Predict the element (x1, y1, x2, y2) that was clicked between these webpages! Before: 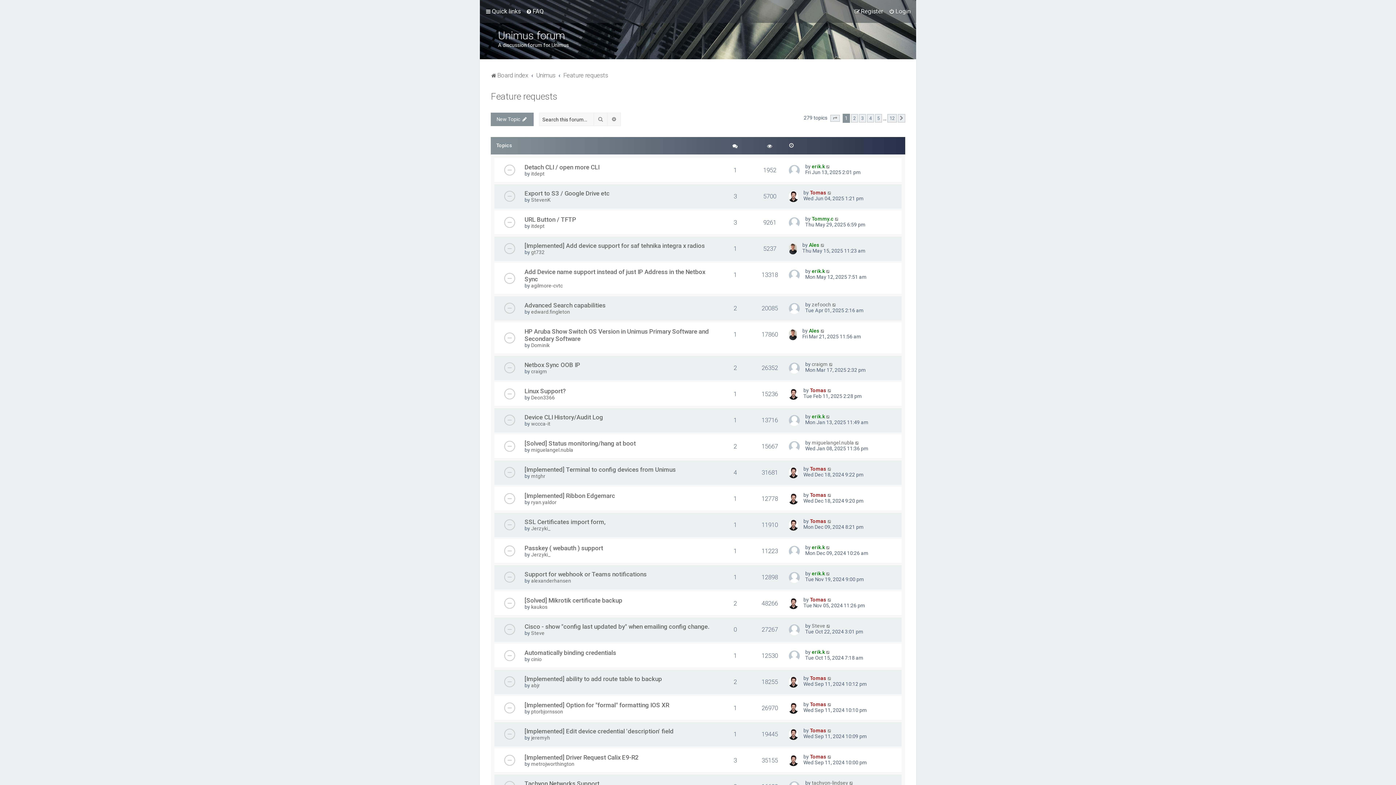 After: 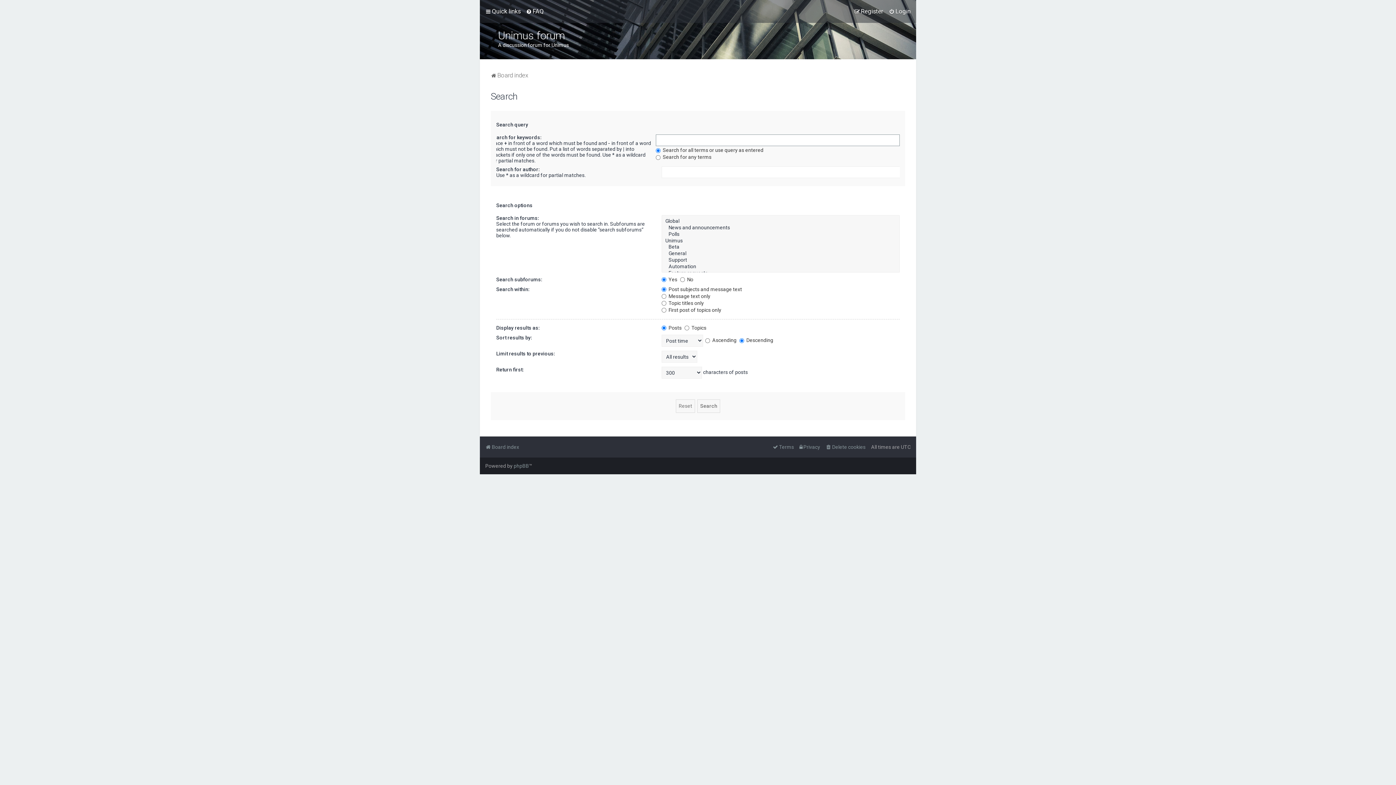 Action: label: Advanced search bbox: (607, 112, 621, 126)